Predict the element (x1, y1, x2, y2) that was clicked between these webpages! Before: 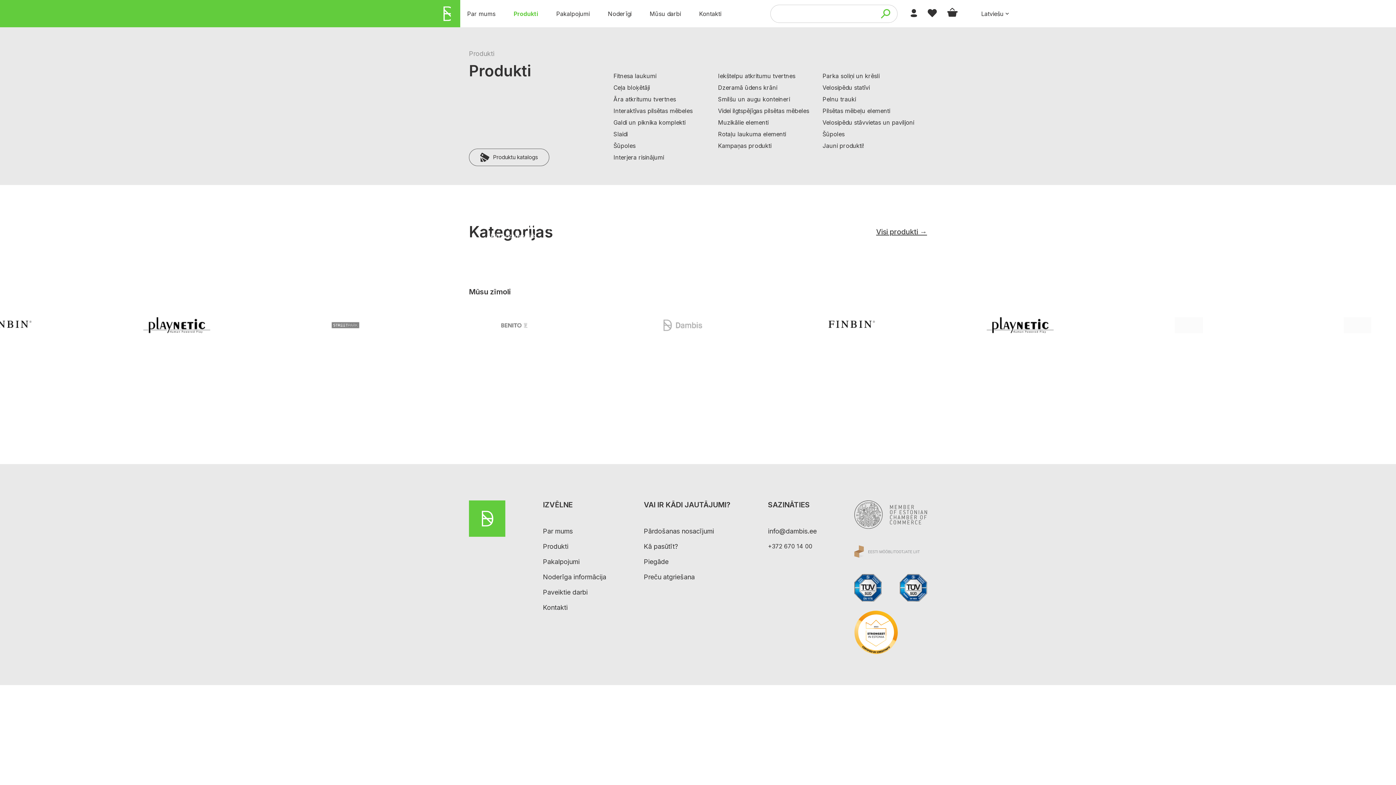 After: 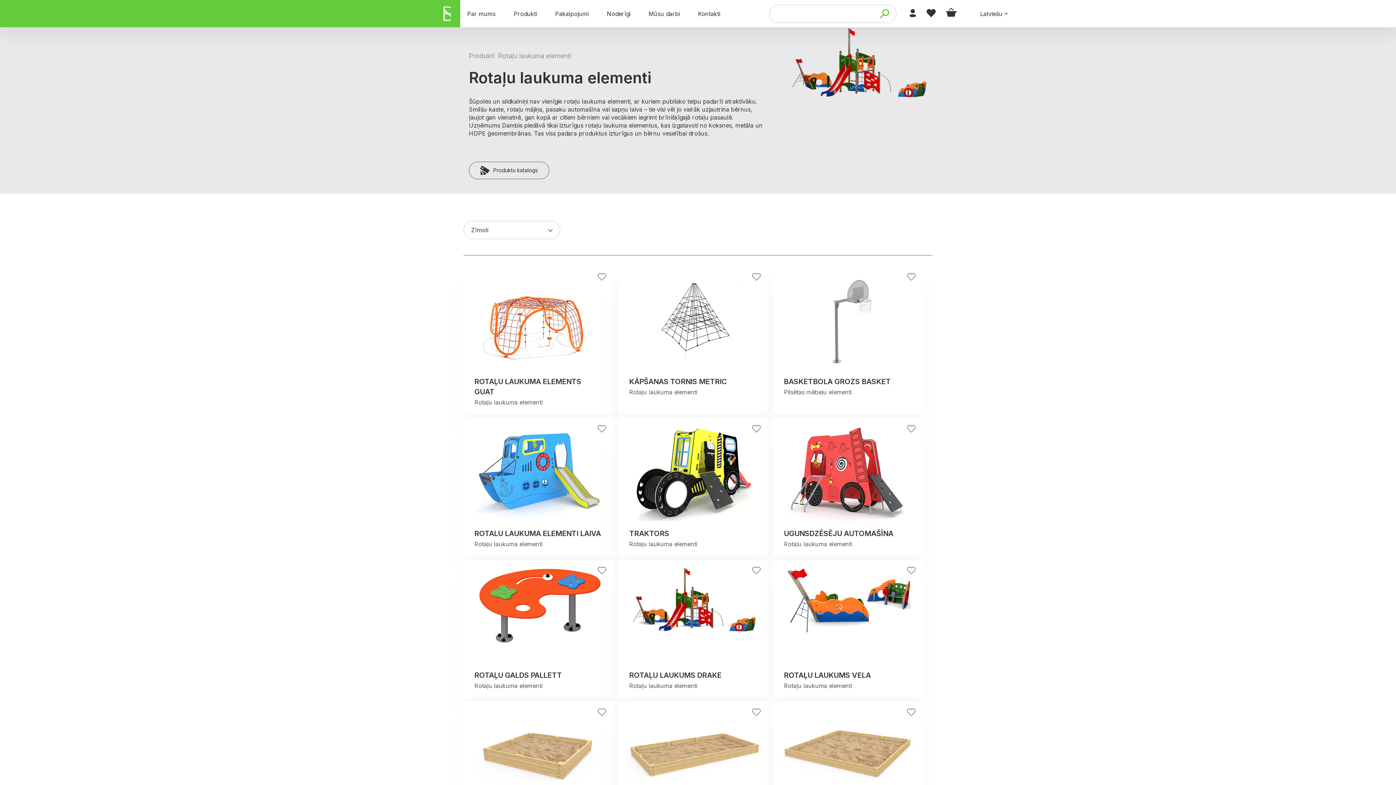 Action: bbox: (718, 131, 786, 137) label: Rotaļu laukuma elementi